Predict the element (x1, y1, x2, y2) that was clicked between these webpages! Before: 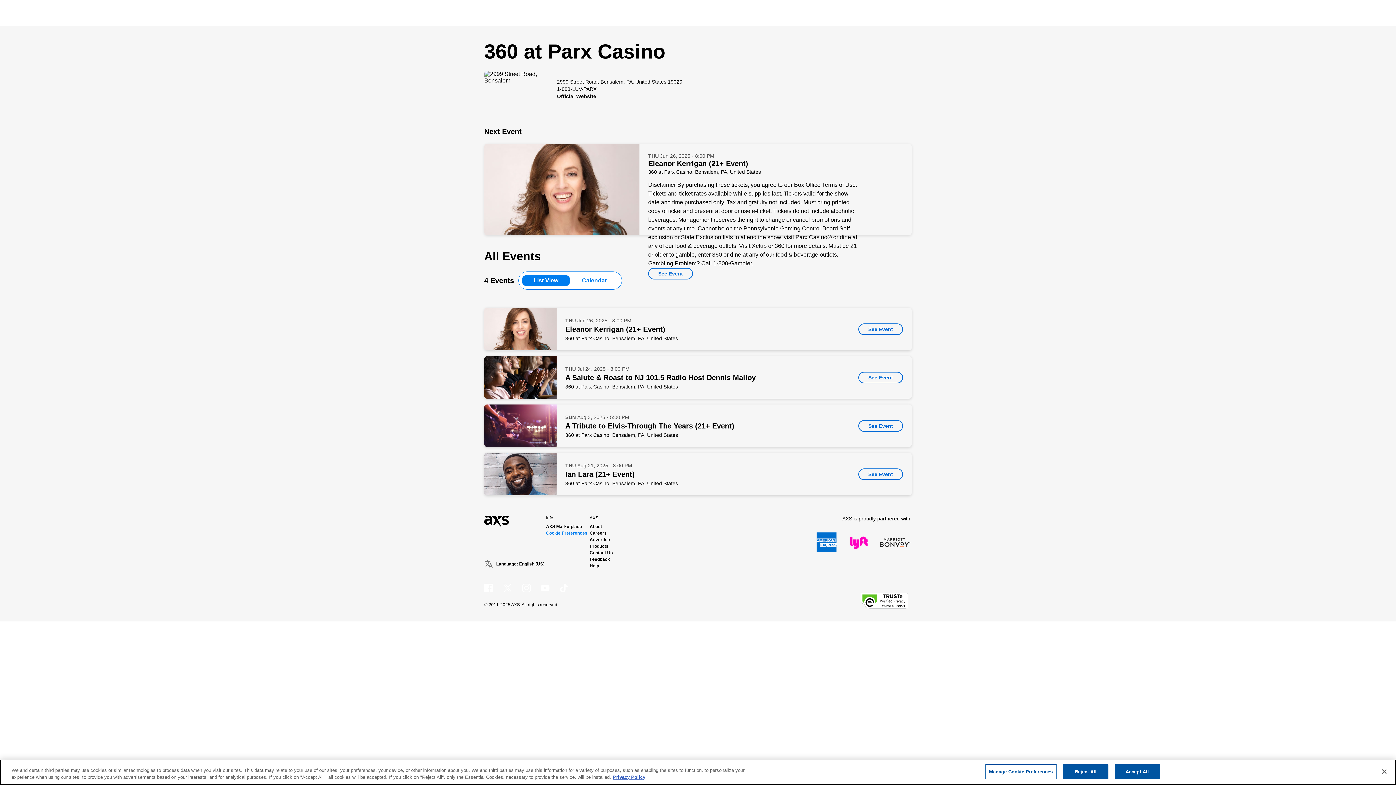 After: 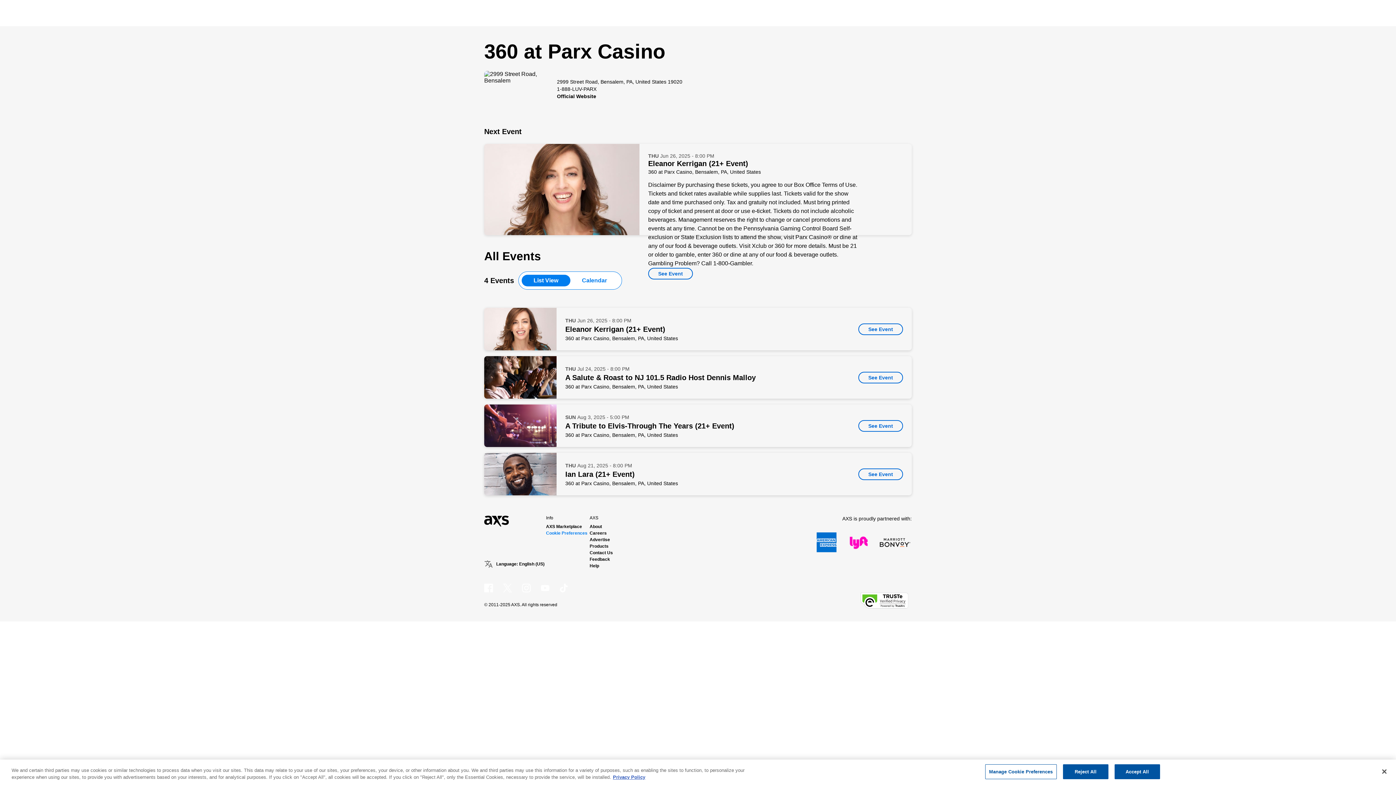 Action: bbox: (484, 70, 548, 113)